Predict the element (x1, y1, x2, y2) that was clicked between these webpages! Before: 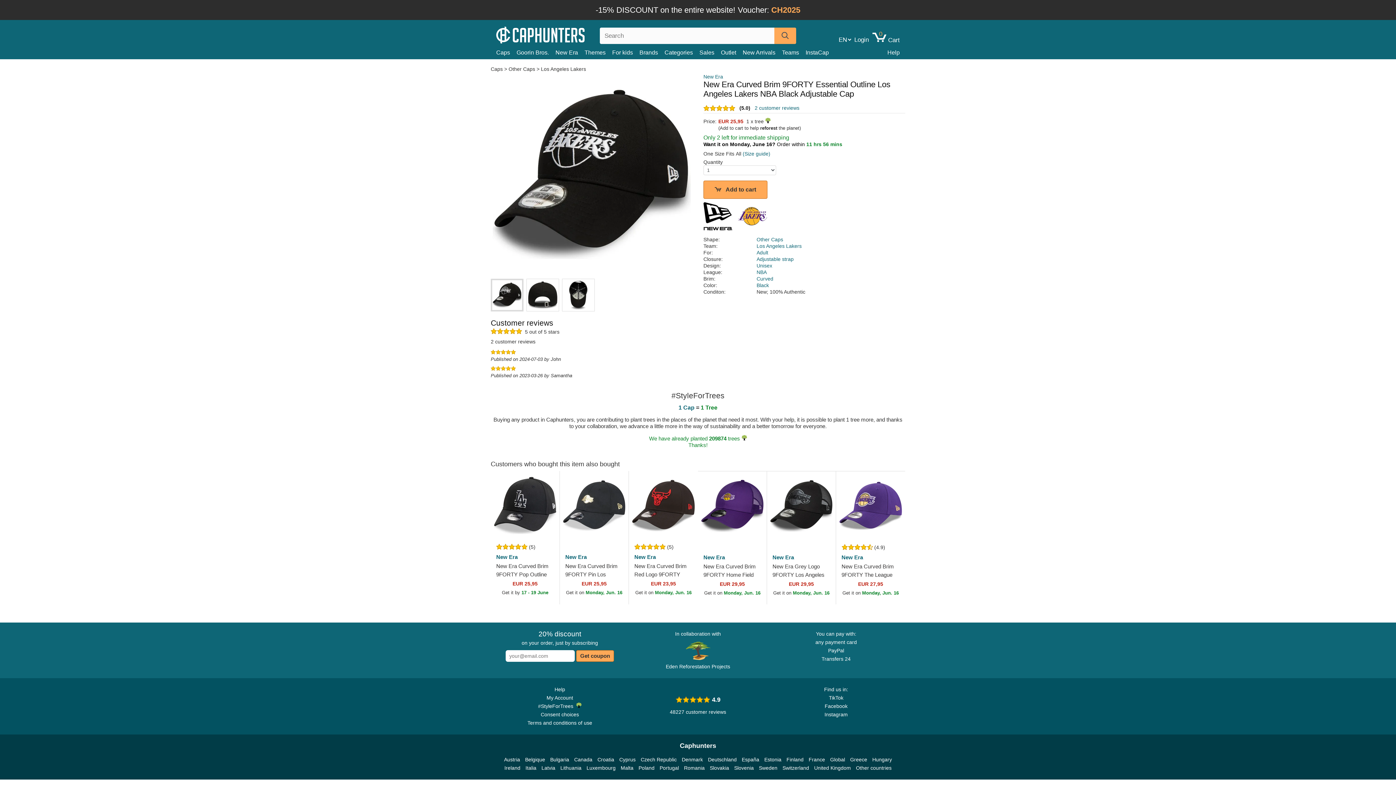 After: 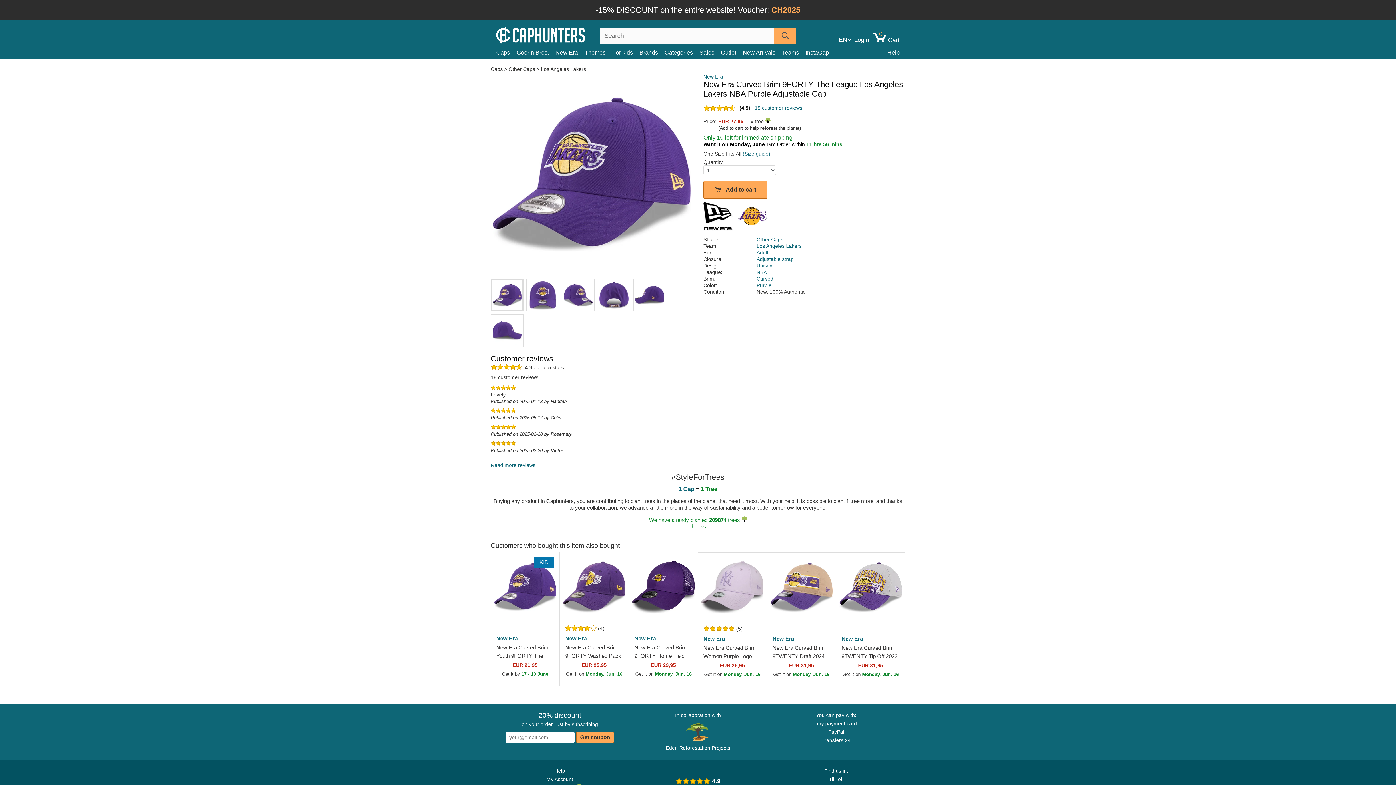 Action: bbox: (836, 562, 905, 599) label: New Era Curved Brim 9FORTY The League Los Angeles Lakers NBA Purple Adjustable Cap
EUR 27,95
Get it on Monday, Jun. 16